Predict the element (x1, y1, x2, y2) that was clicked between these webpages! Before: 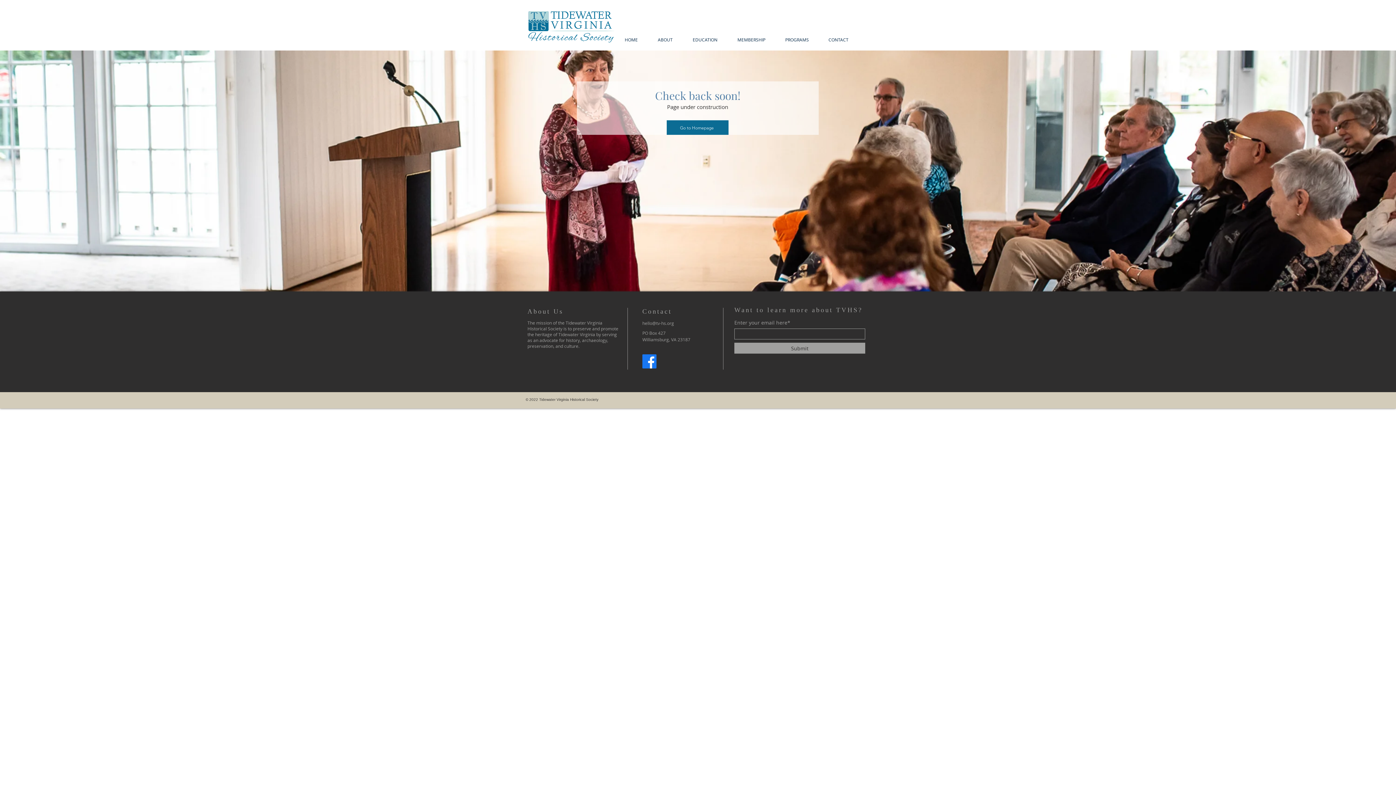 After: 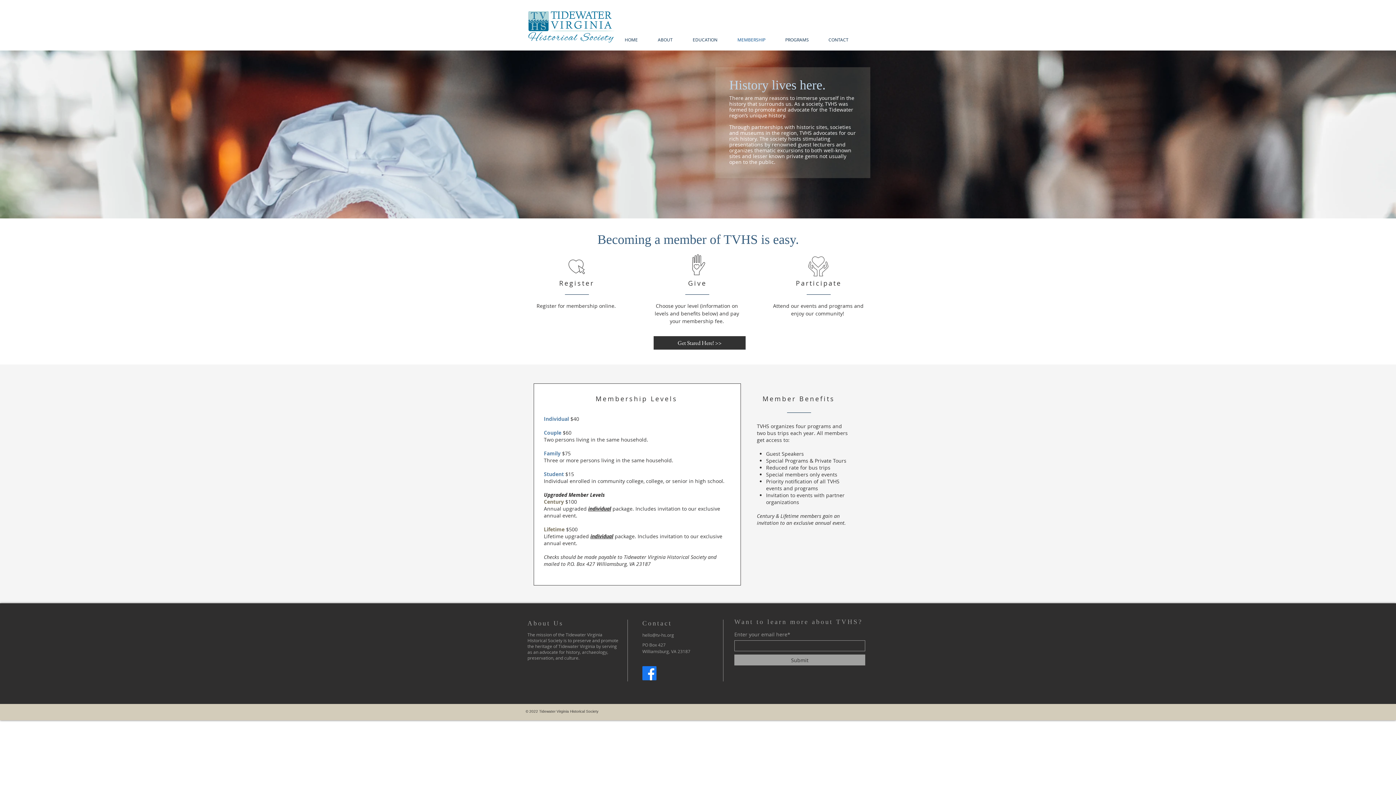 Action: label: MEMBERSHIP bbox: (727, 36, 775, 43)